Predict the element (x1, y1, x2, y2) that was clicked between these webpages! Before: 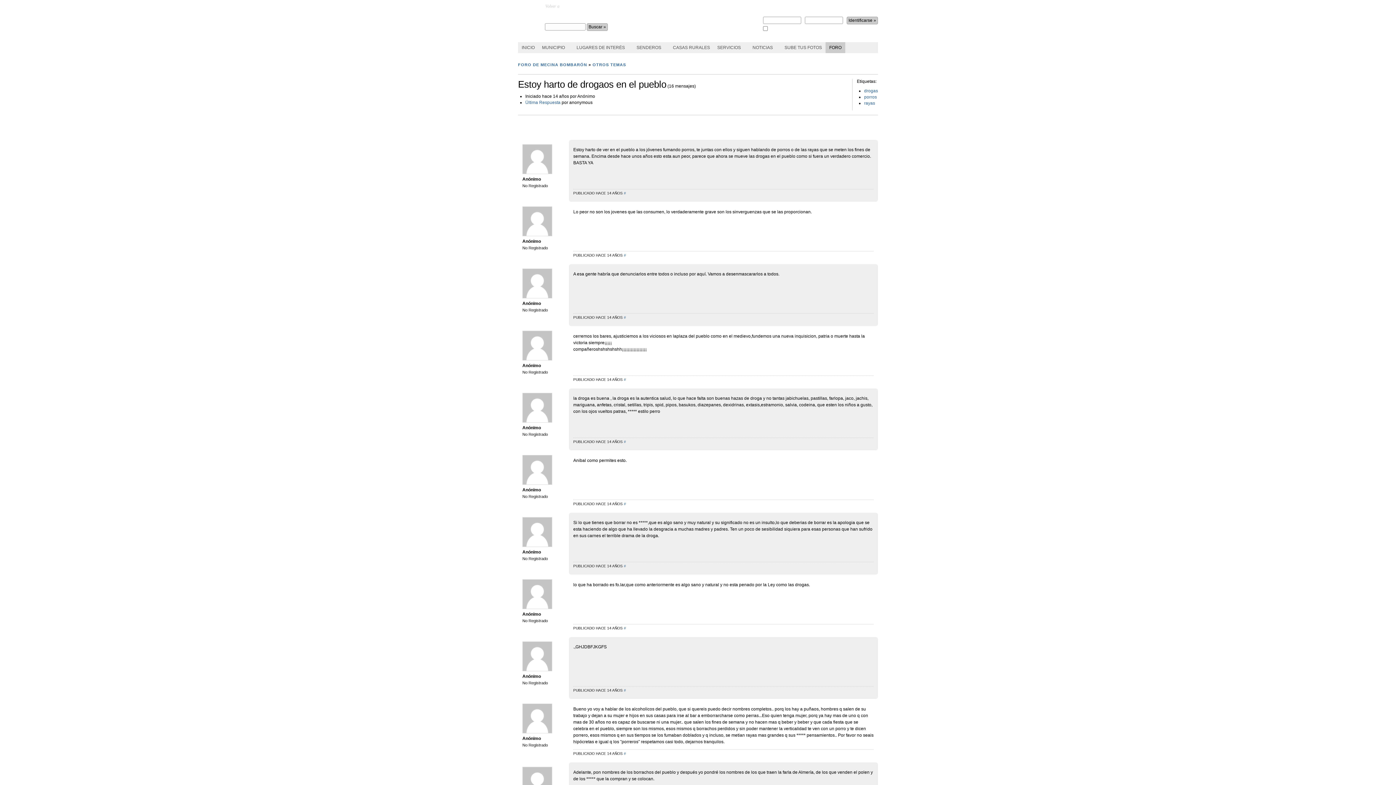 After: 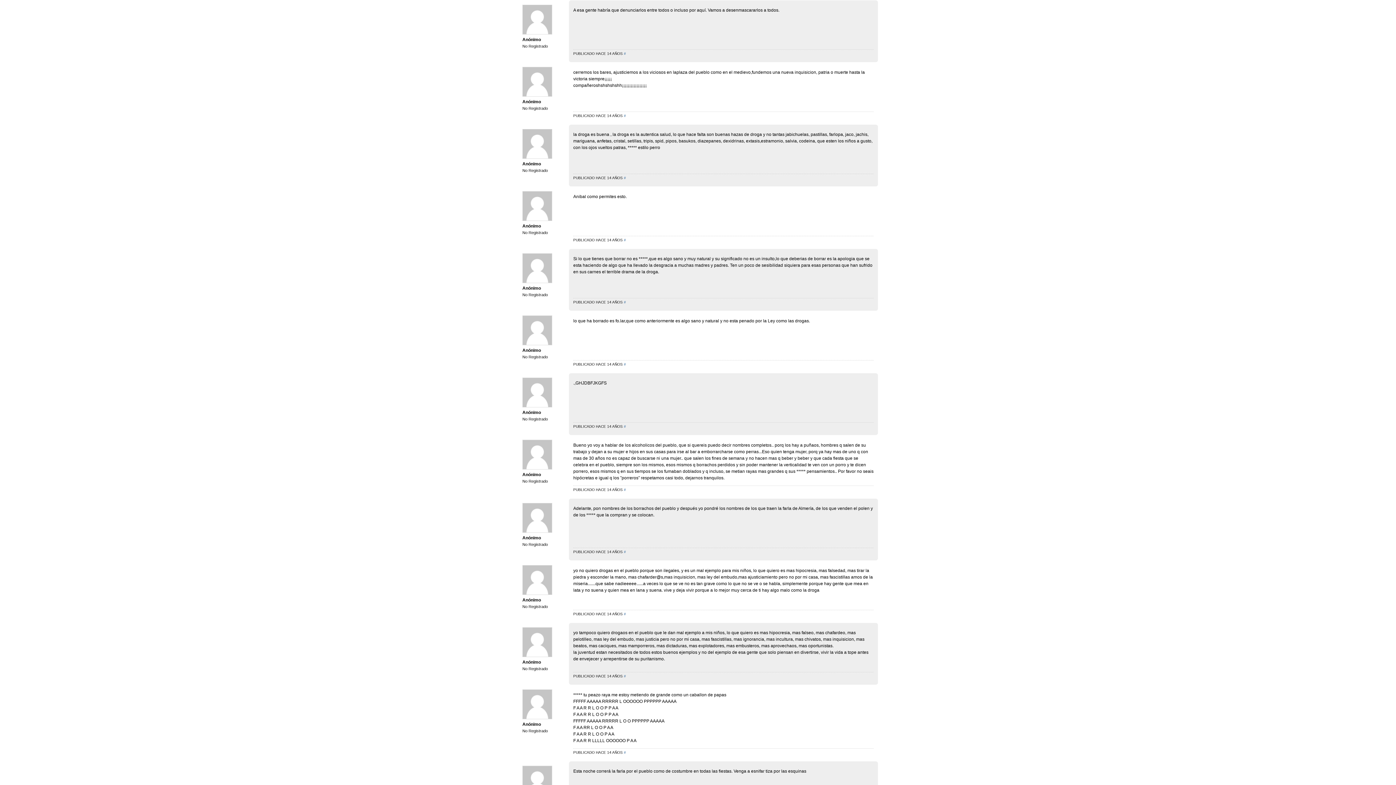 Action: bbox: (624, 315, 626, 319) label: #